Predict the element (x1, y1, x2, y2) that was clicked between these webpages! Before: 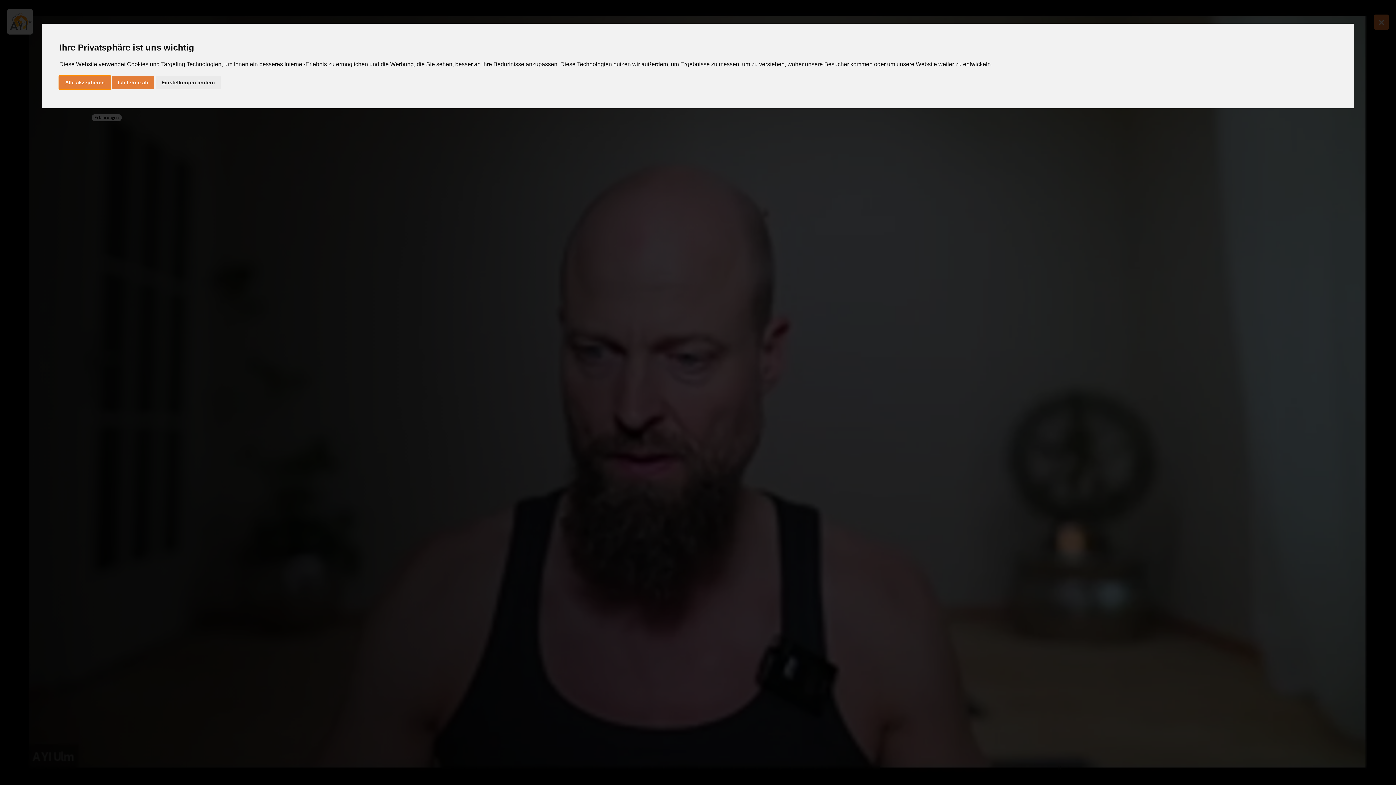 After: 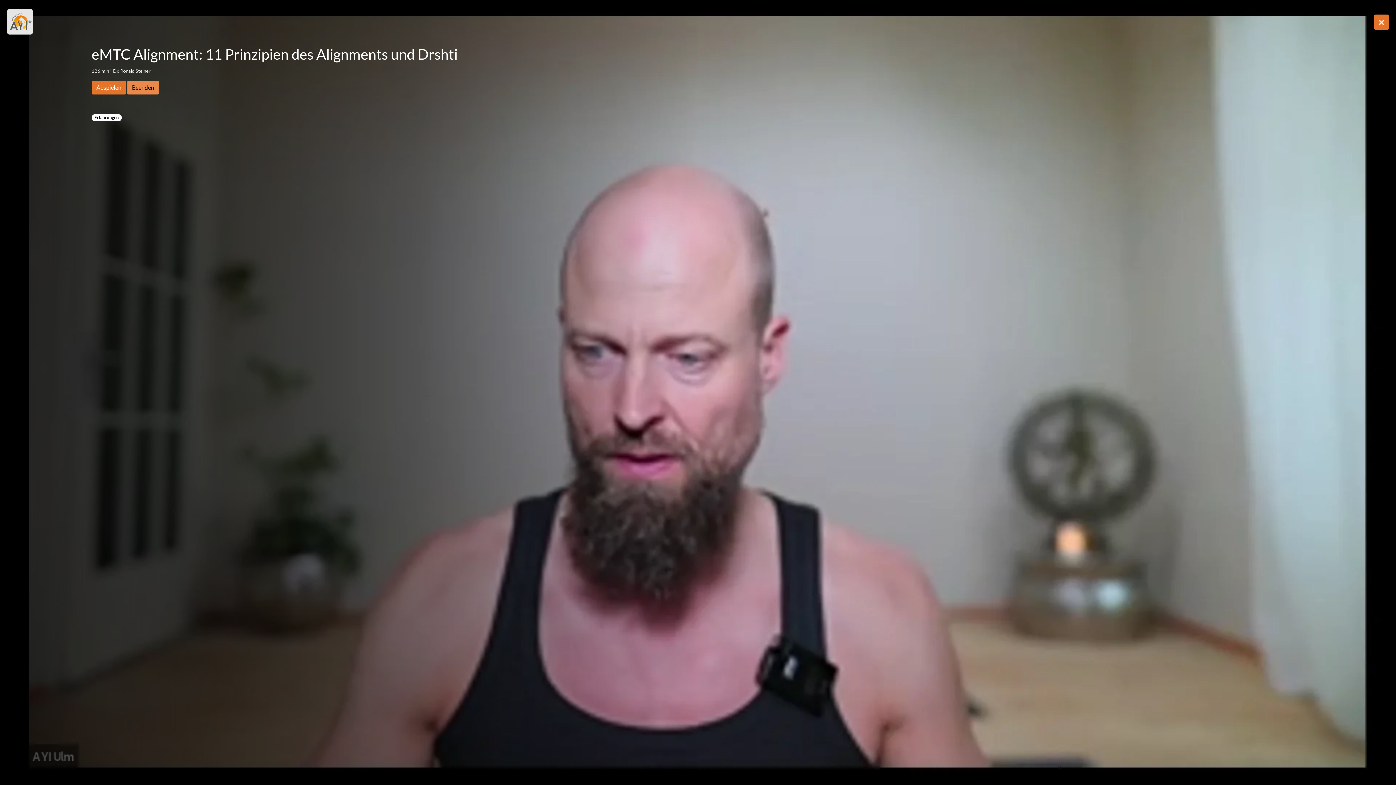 Action: bbox: (112, 75, 154, 89) label: Ich lehne ab